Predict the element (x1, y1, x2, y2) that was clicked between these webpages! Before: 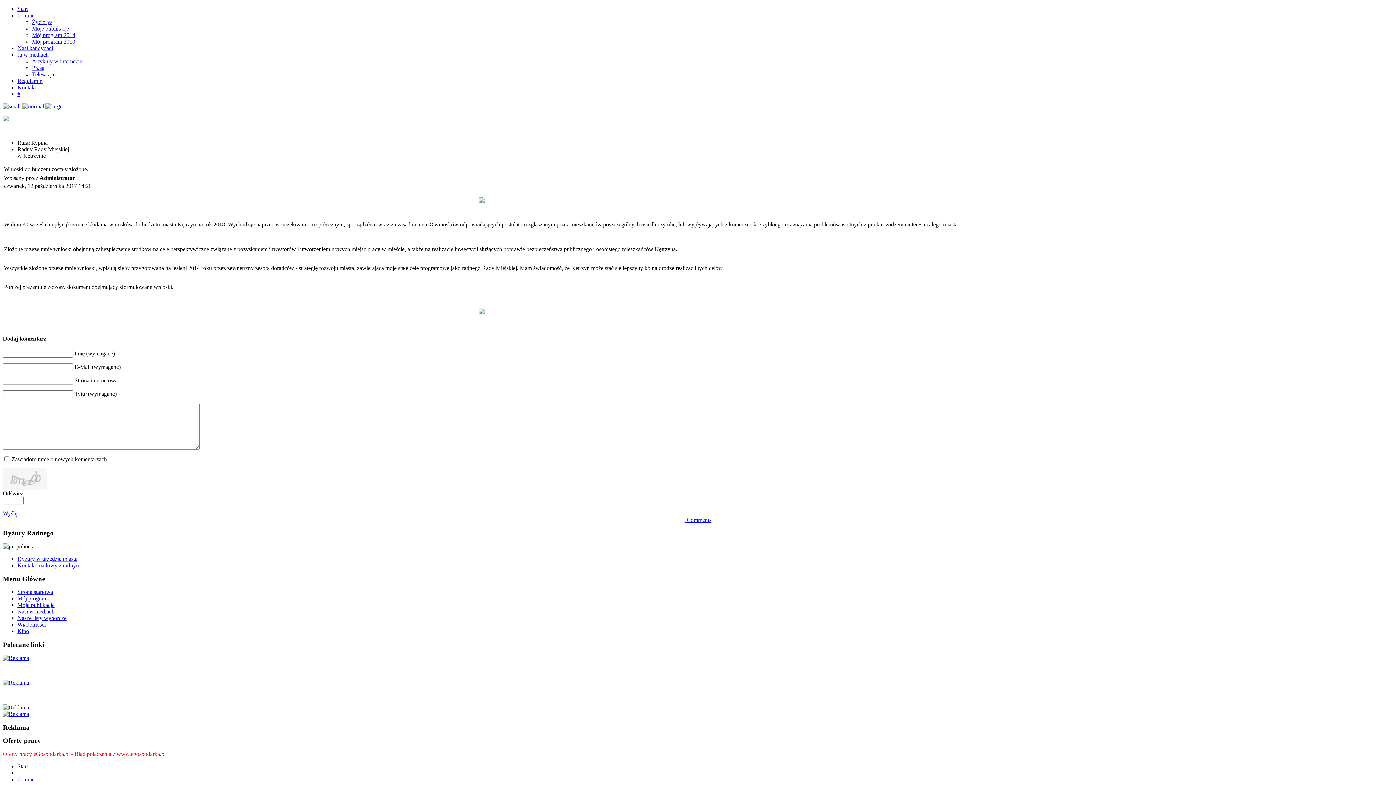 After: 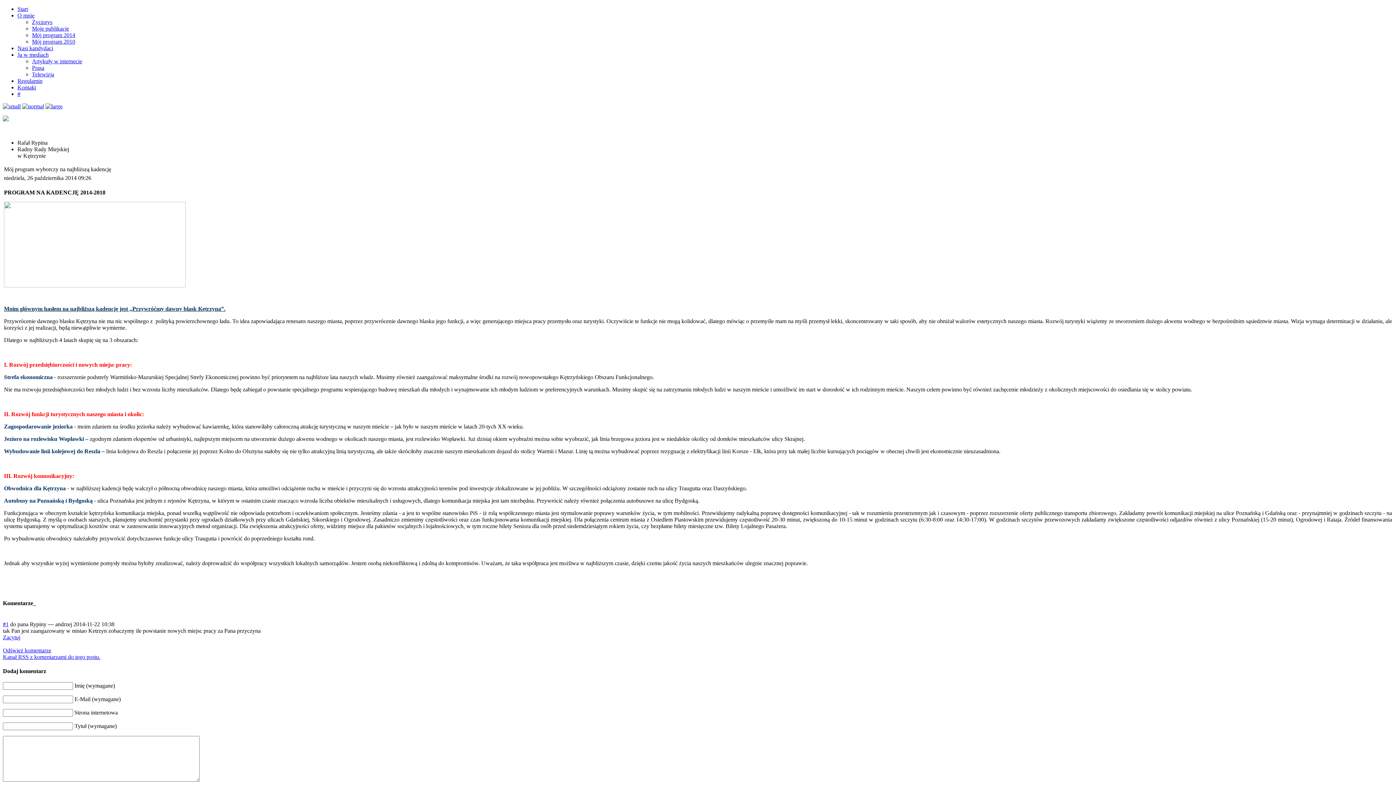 Action: label: Mój program bbox: (17, 595, 47, 601)